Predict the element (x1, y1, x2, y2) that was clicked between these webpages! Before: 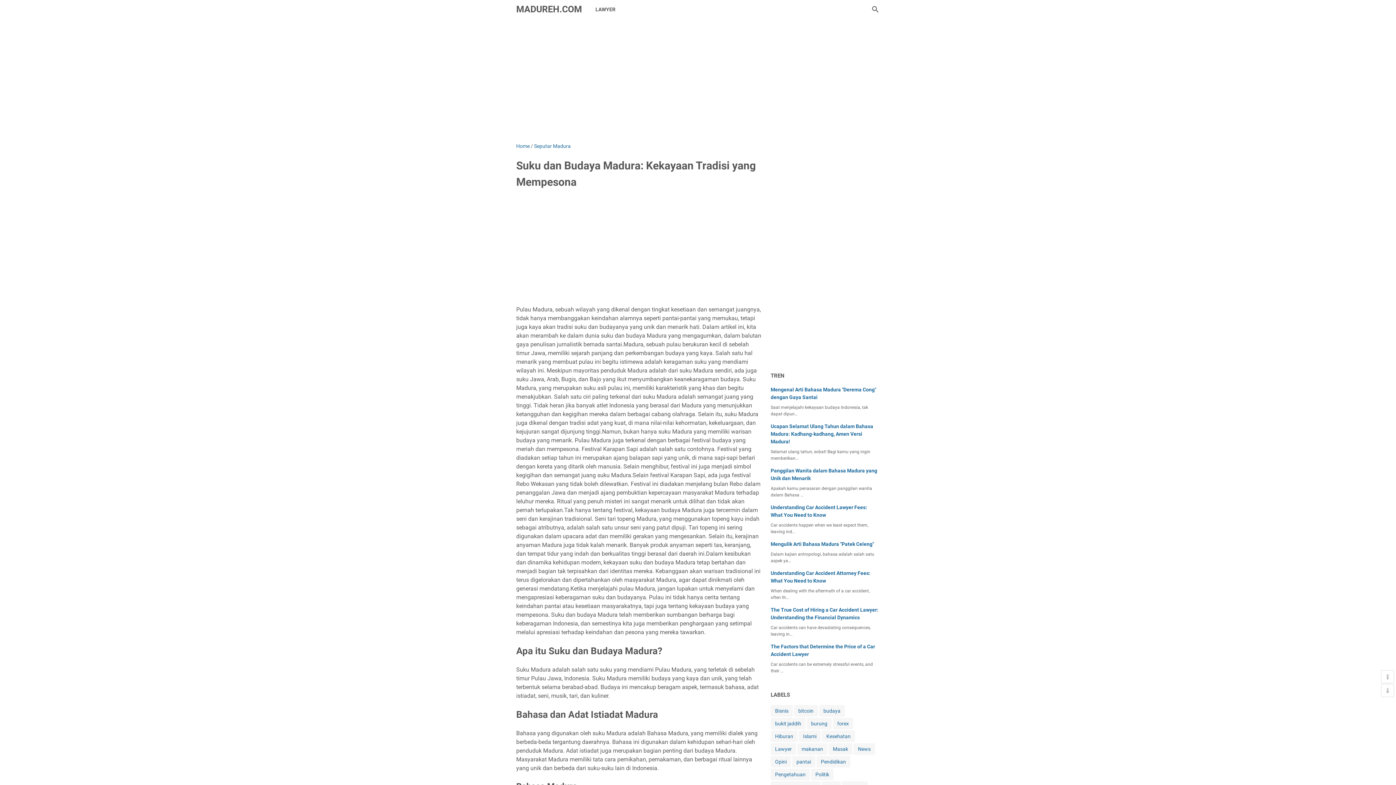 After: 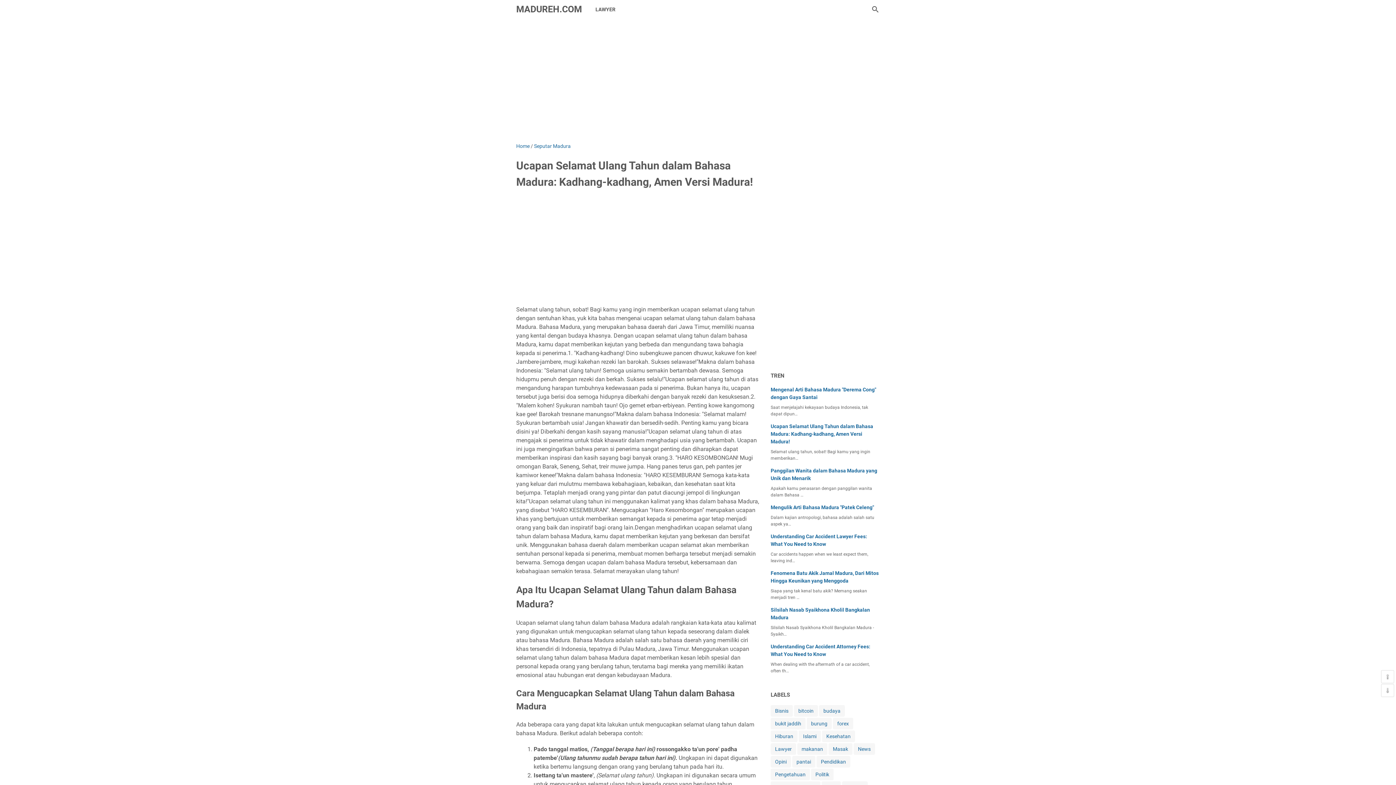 Action: bbox: (770, 423, 873, 444) label: Ucapan Selamat Ulang Tahun dalam Bahasa Madura: Kadhang-kadhang, Amen Versi Madura!